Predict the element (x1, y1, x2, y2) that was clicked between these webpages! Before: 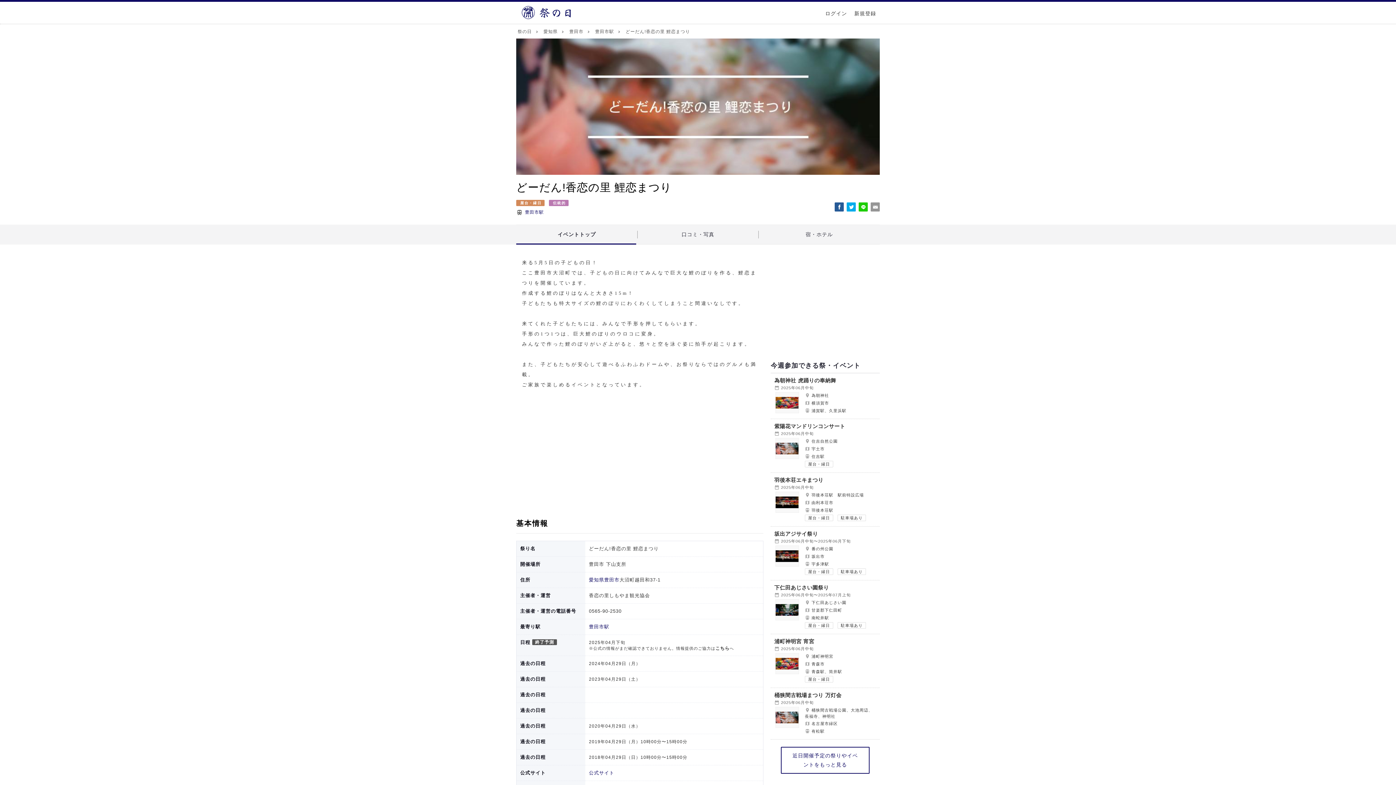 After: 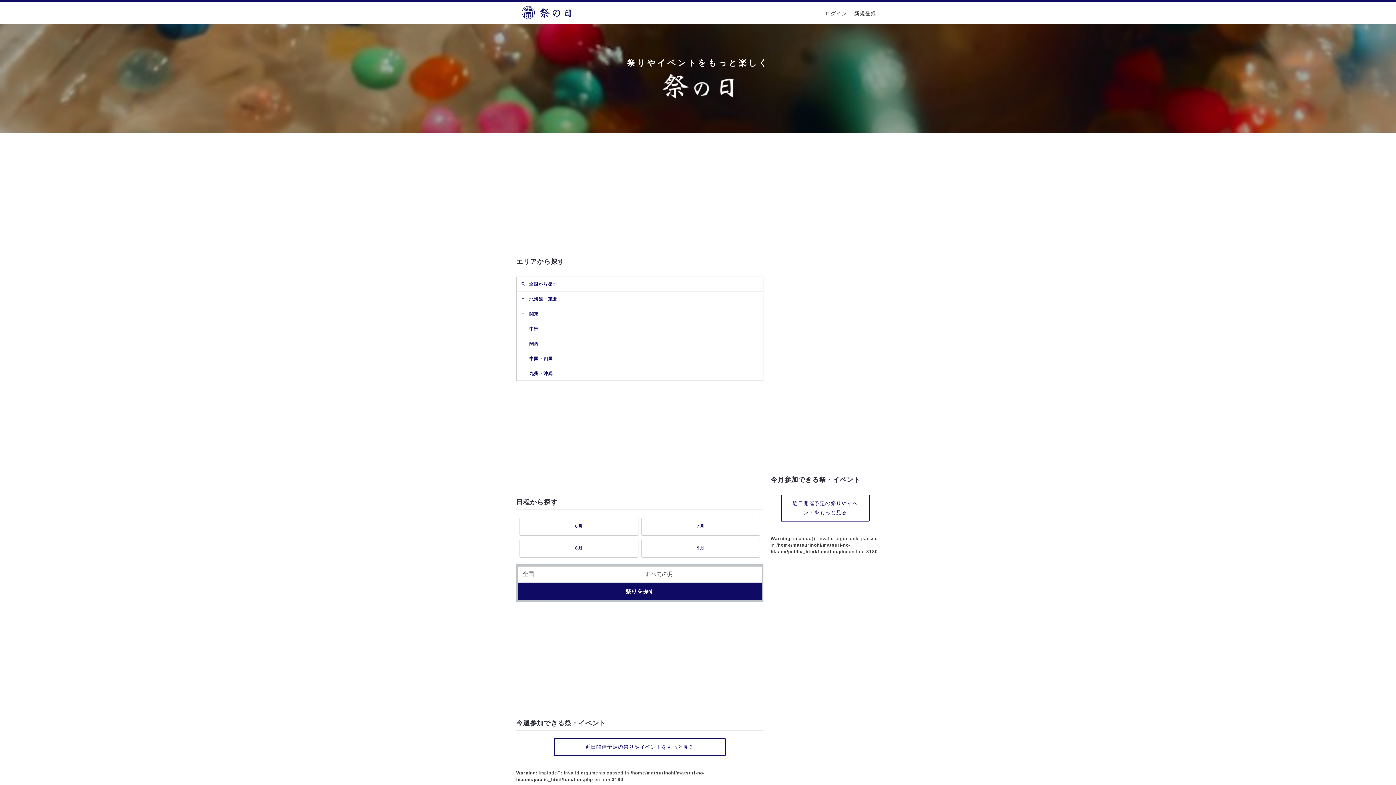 Action: bbox: (520, 16, 573, 21)